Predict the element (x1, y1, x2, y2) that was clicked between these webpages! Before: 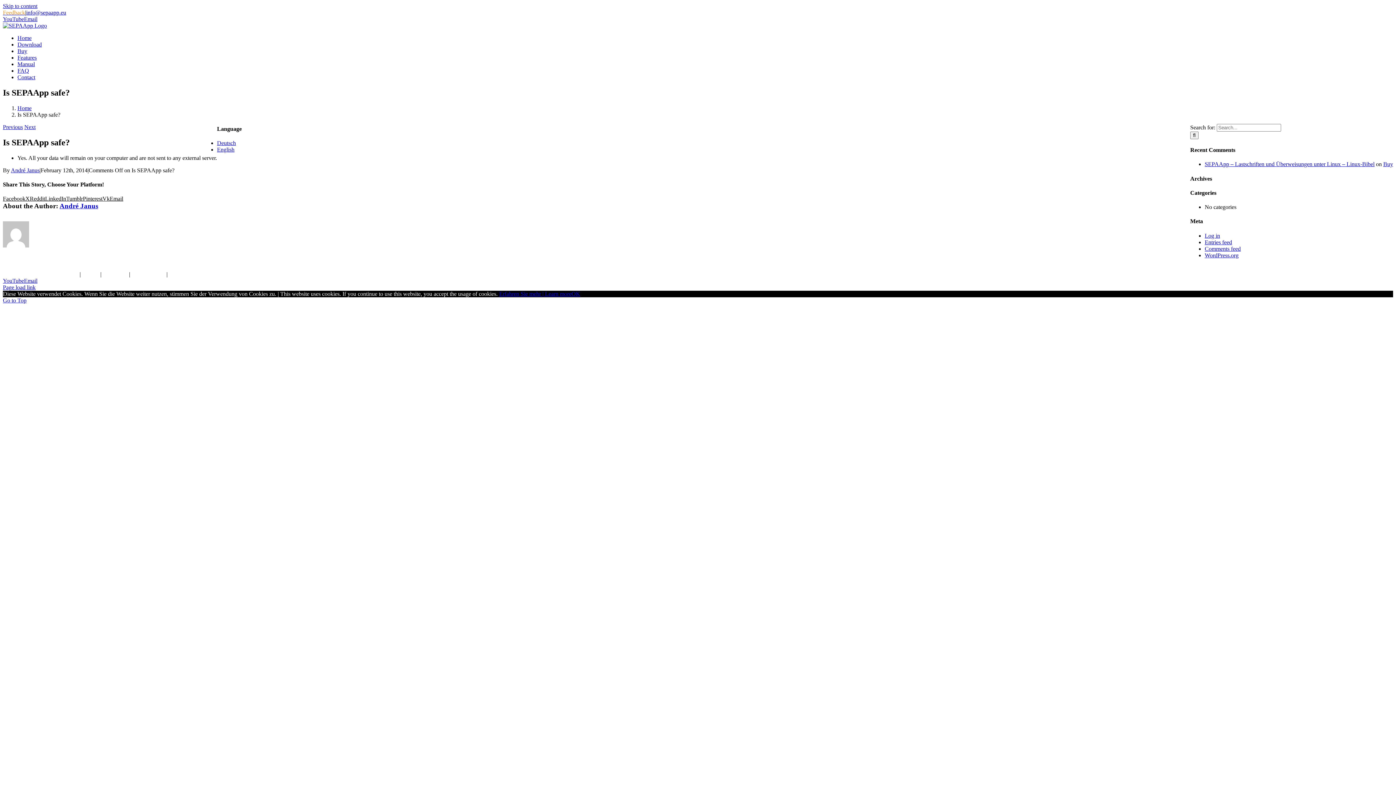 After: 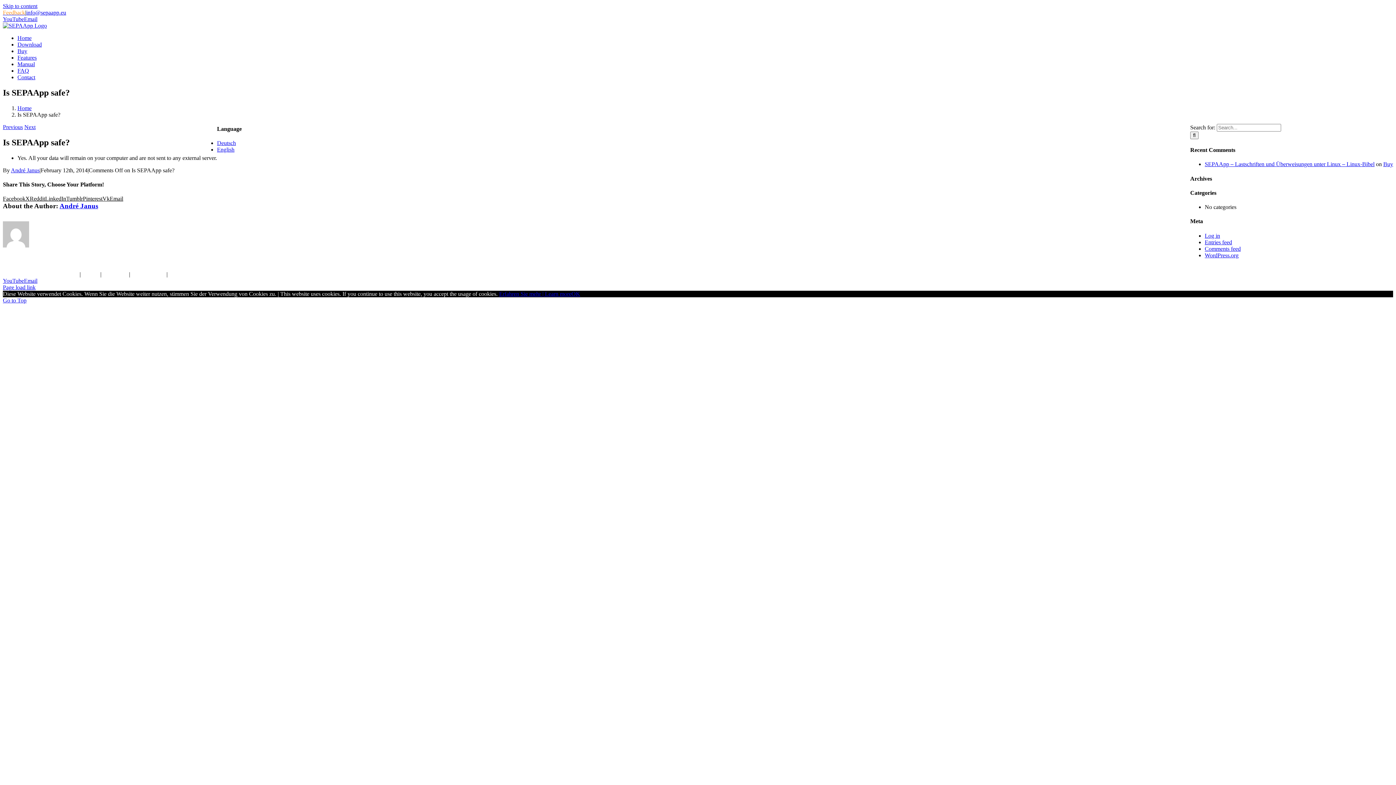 Action: bbox: (2, 277, 24, 283) label: YouTube